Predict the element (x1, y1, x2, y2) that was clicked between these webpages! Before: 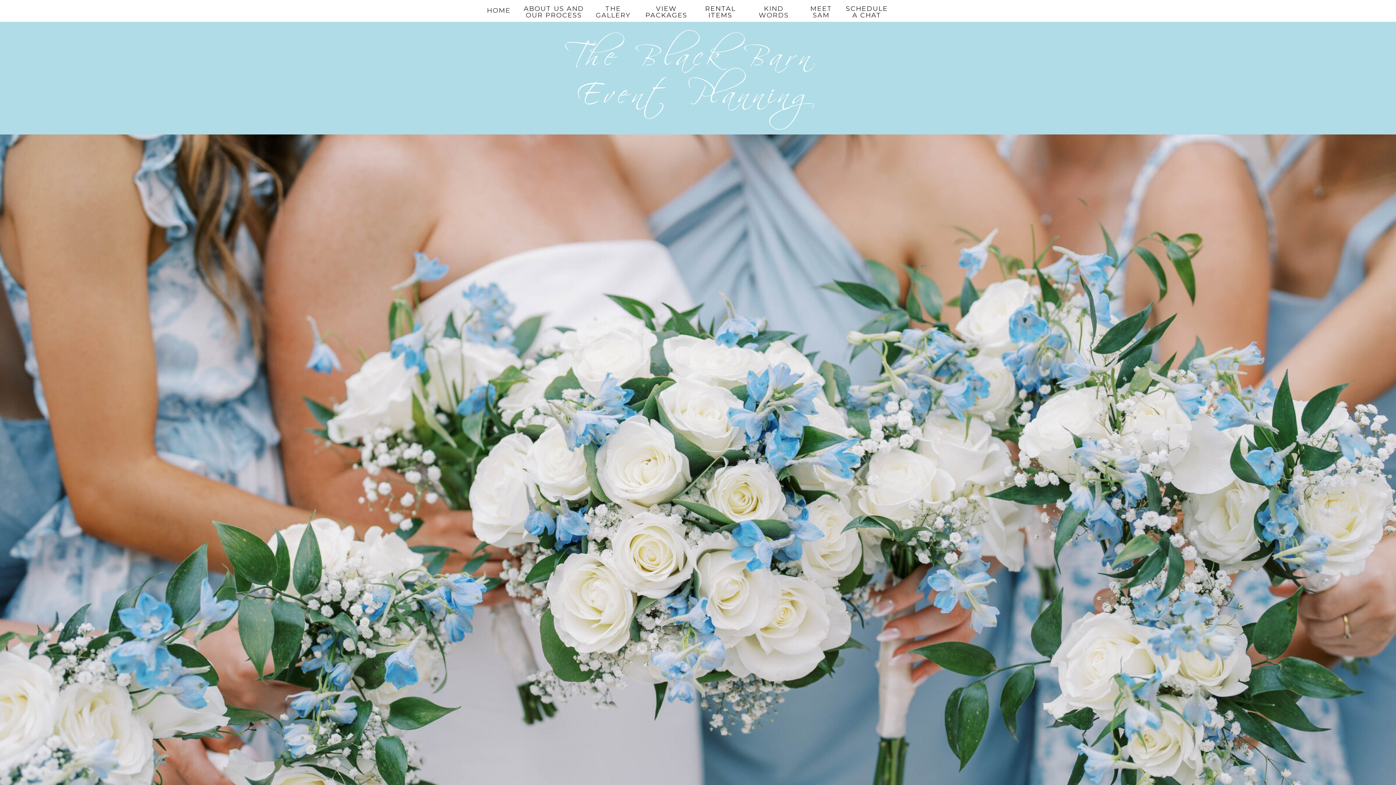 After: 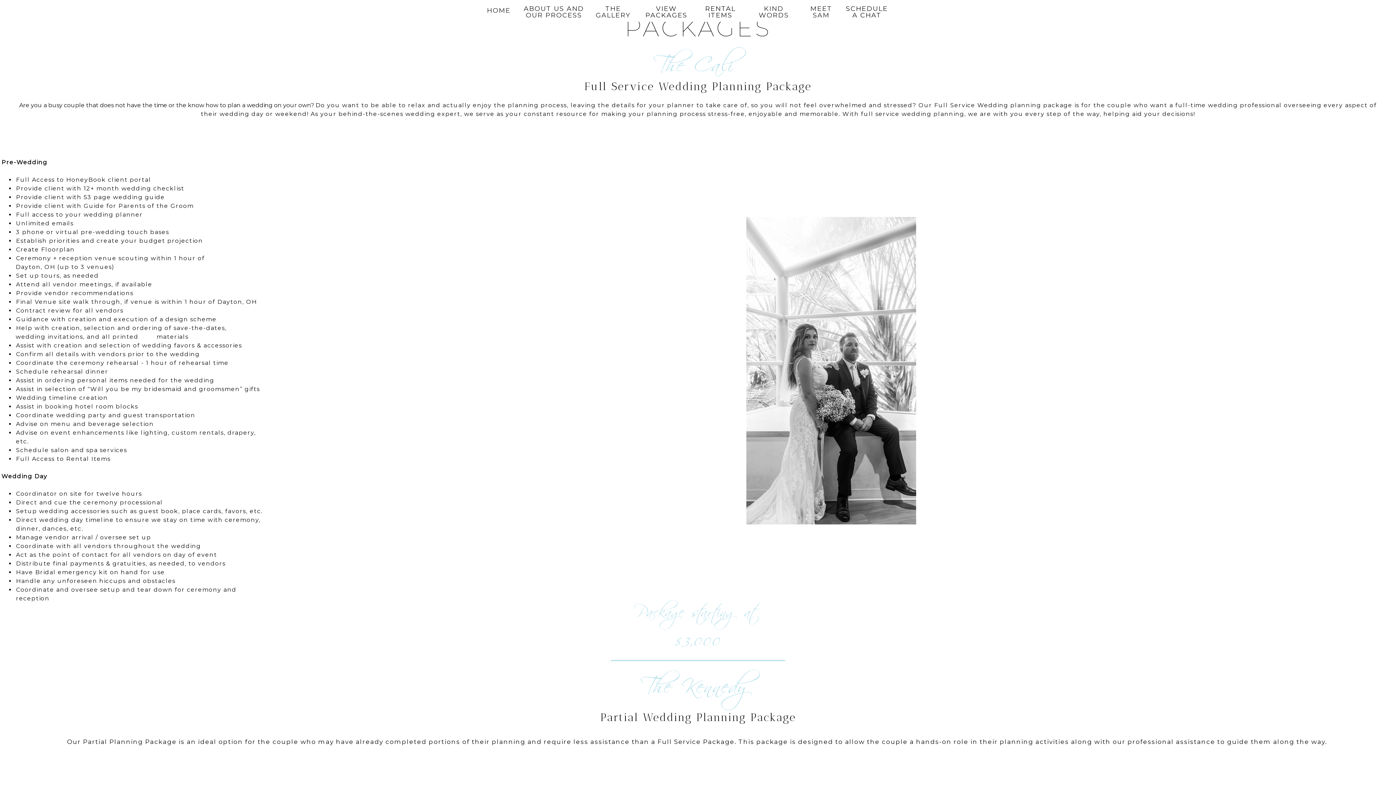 Action: label: VIEW PACKAGES bbox: (645, 5, 687, 18)